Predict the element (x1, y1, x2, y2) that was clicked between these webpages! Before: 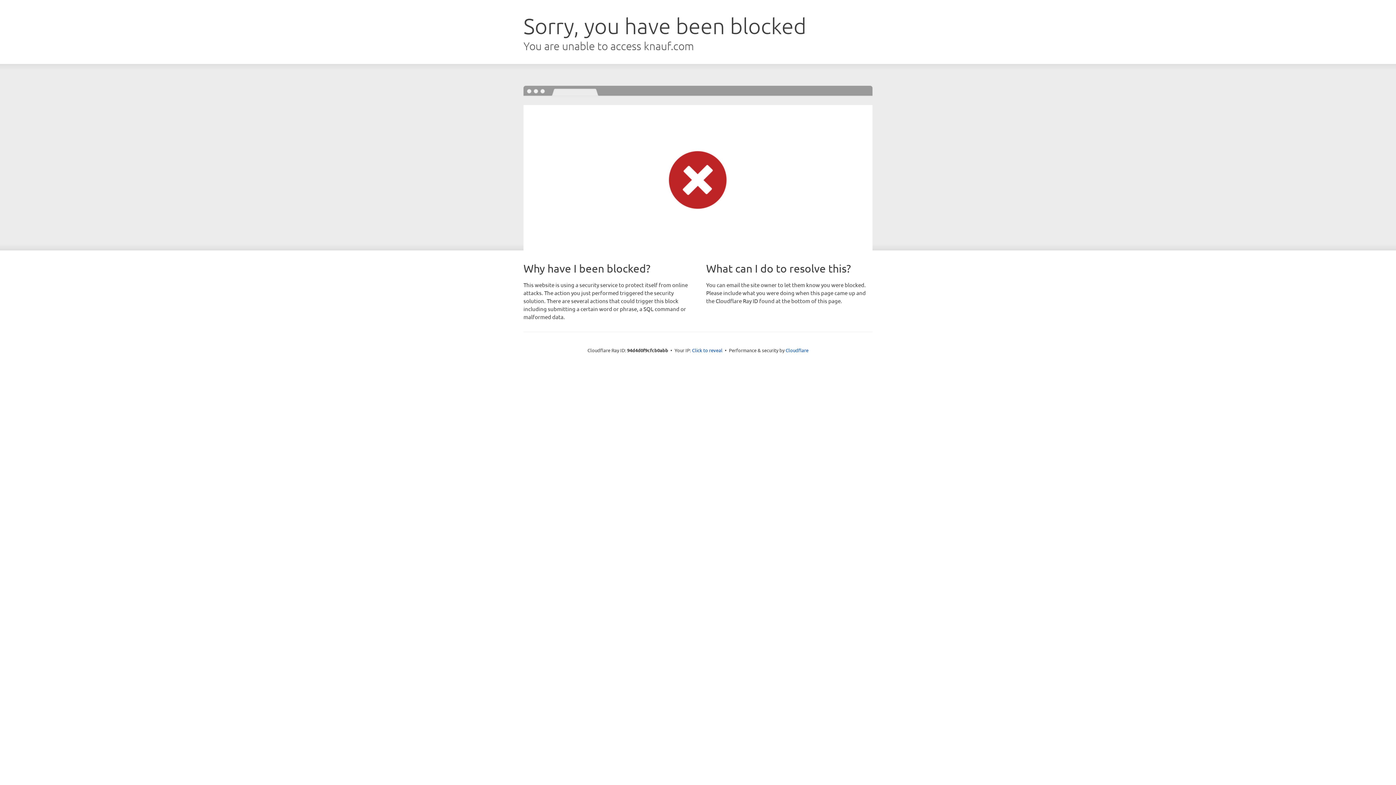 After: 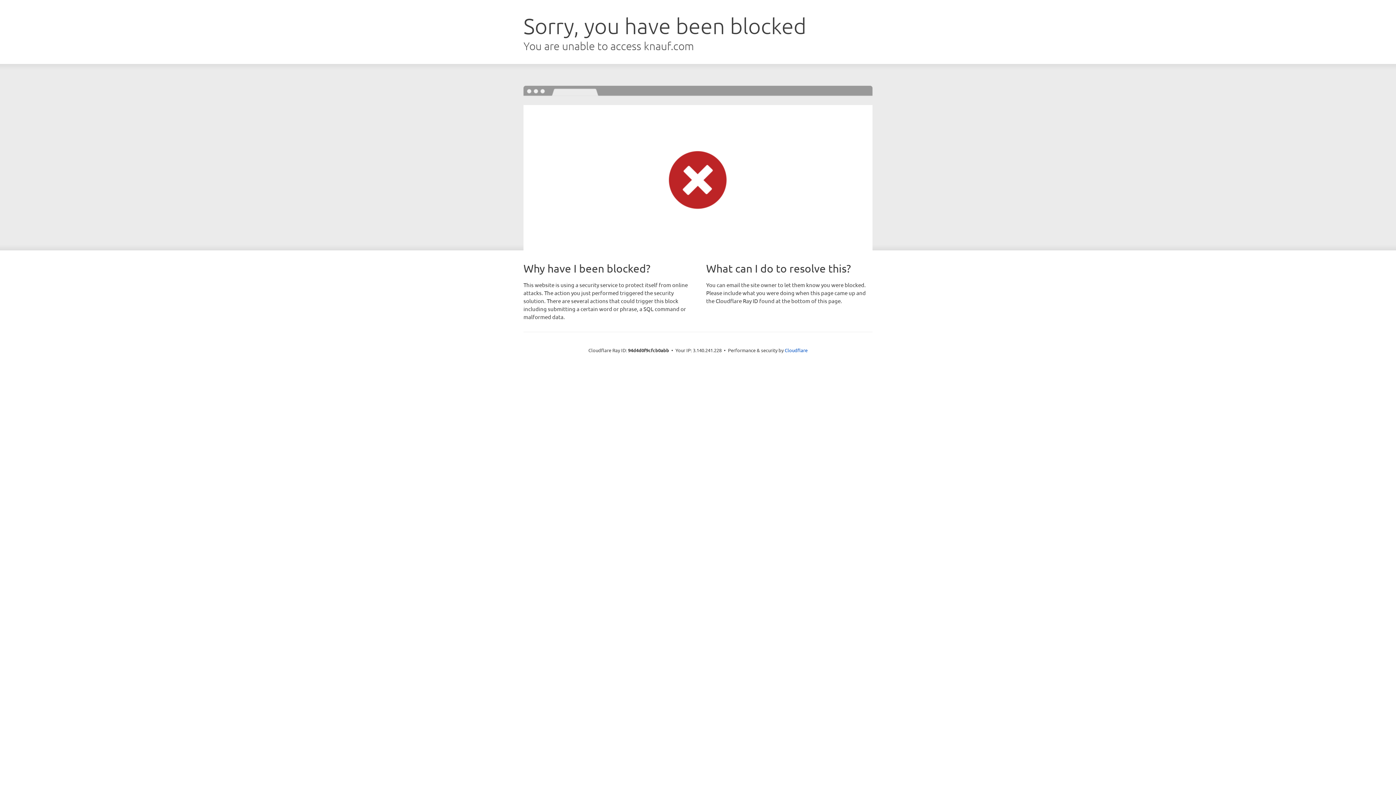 Action: bbox: (692, 346, 722, 353) label: Click to reveal